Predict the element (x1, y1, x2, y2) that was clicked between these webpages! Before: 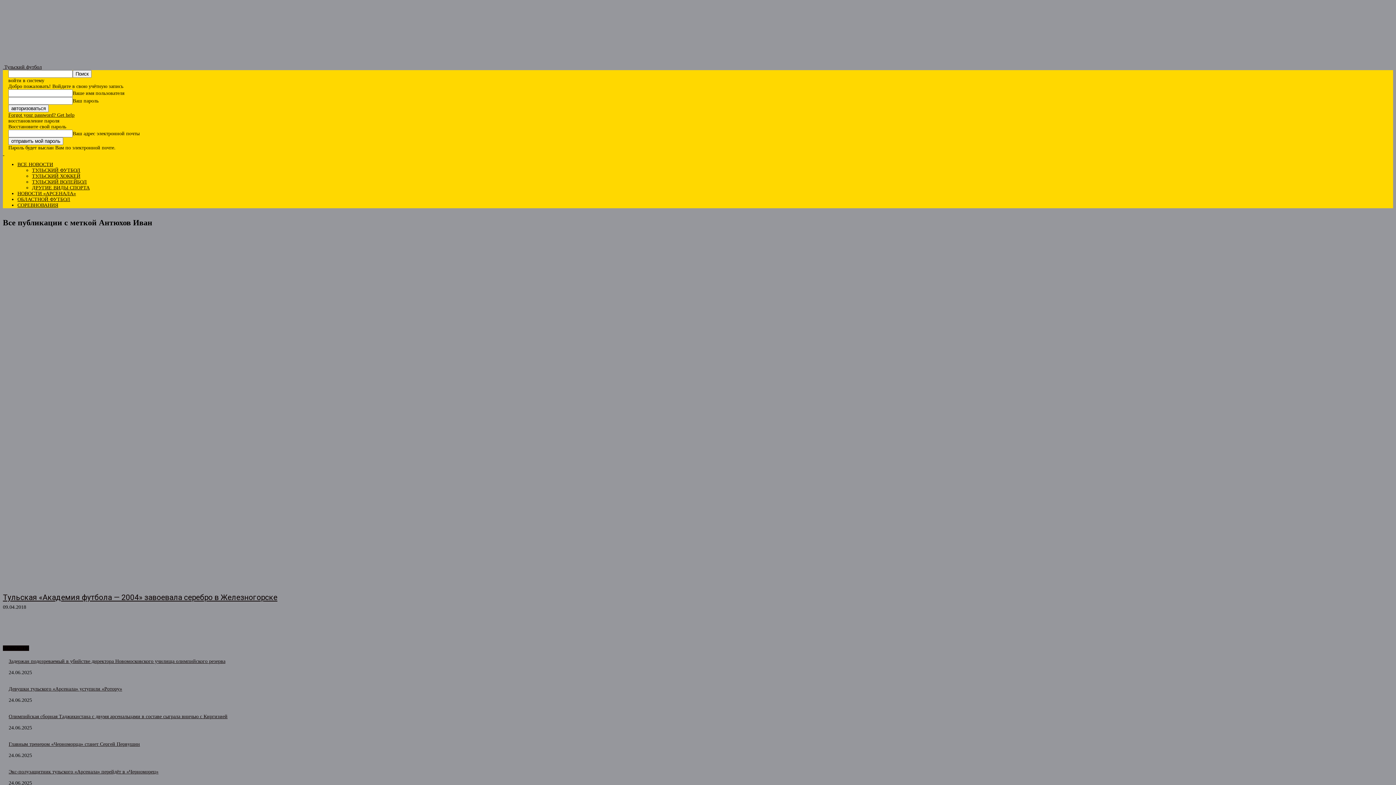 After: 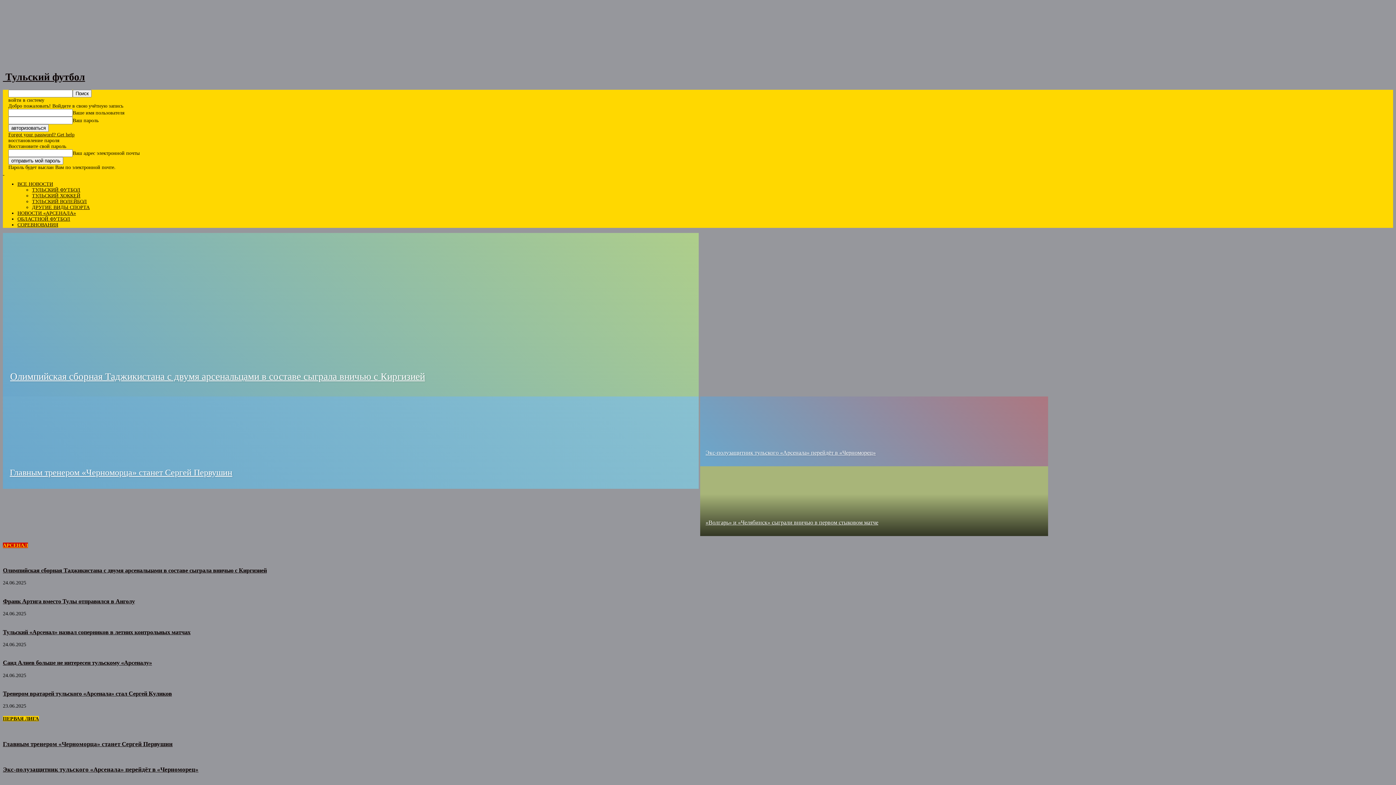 Action: bbox: (2, 64, 41, 69) label:  Тульский футбол